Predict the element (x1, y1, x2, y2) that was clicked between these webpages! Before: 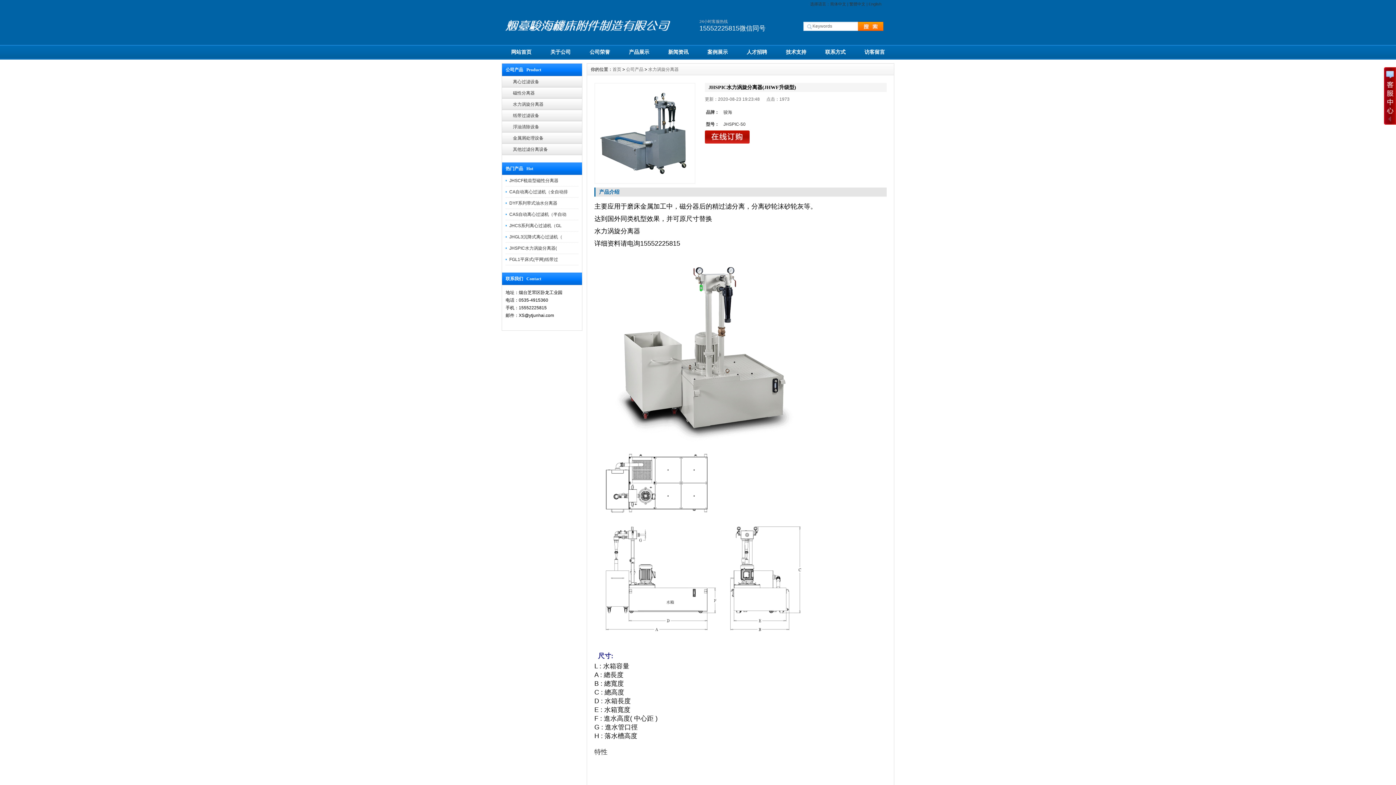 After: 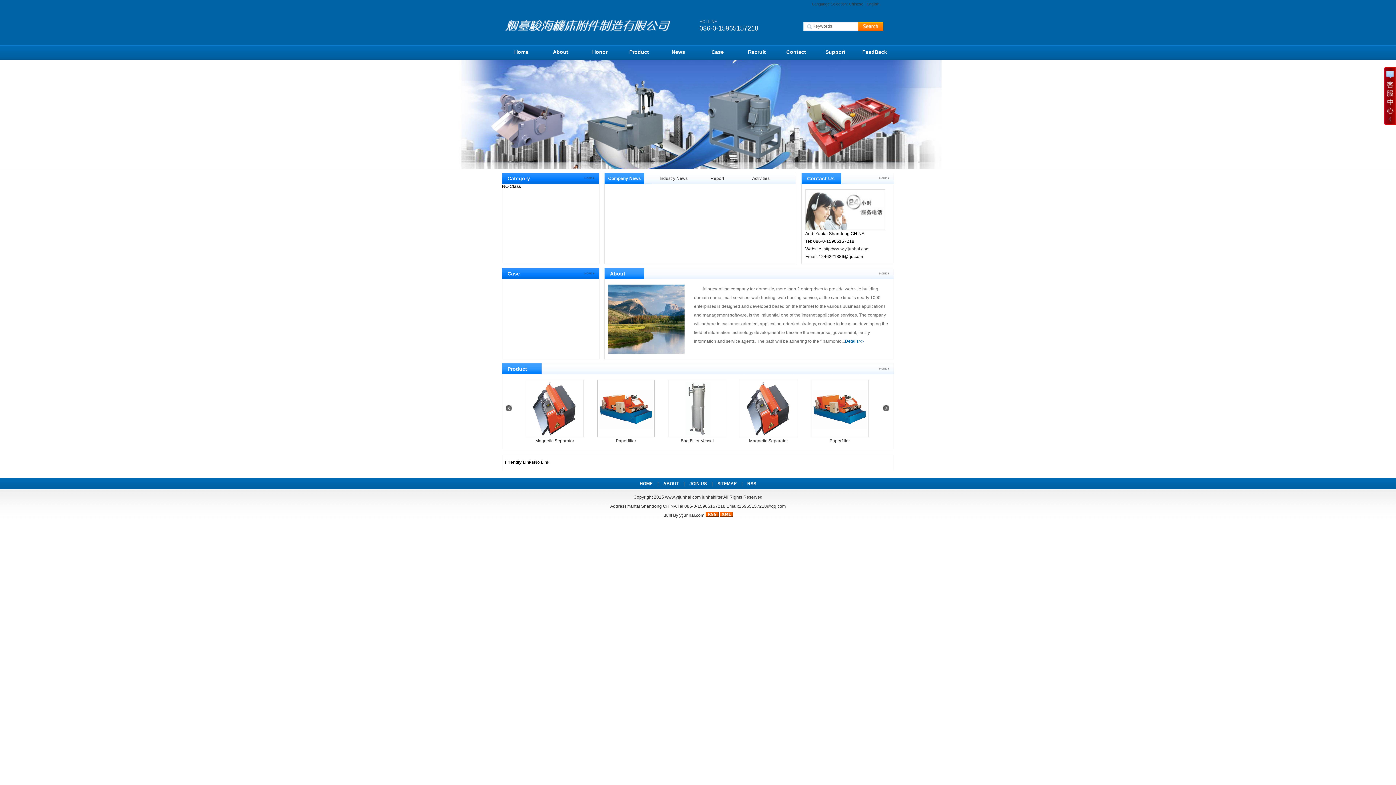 Action: bbox: (868, 1, 881, 6) label: English